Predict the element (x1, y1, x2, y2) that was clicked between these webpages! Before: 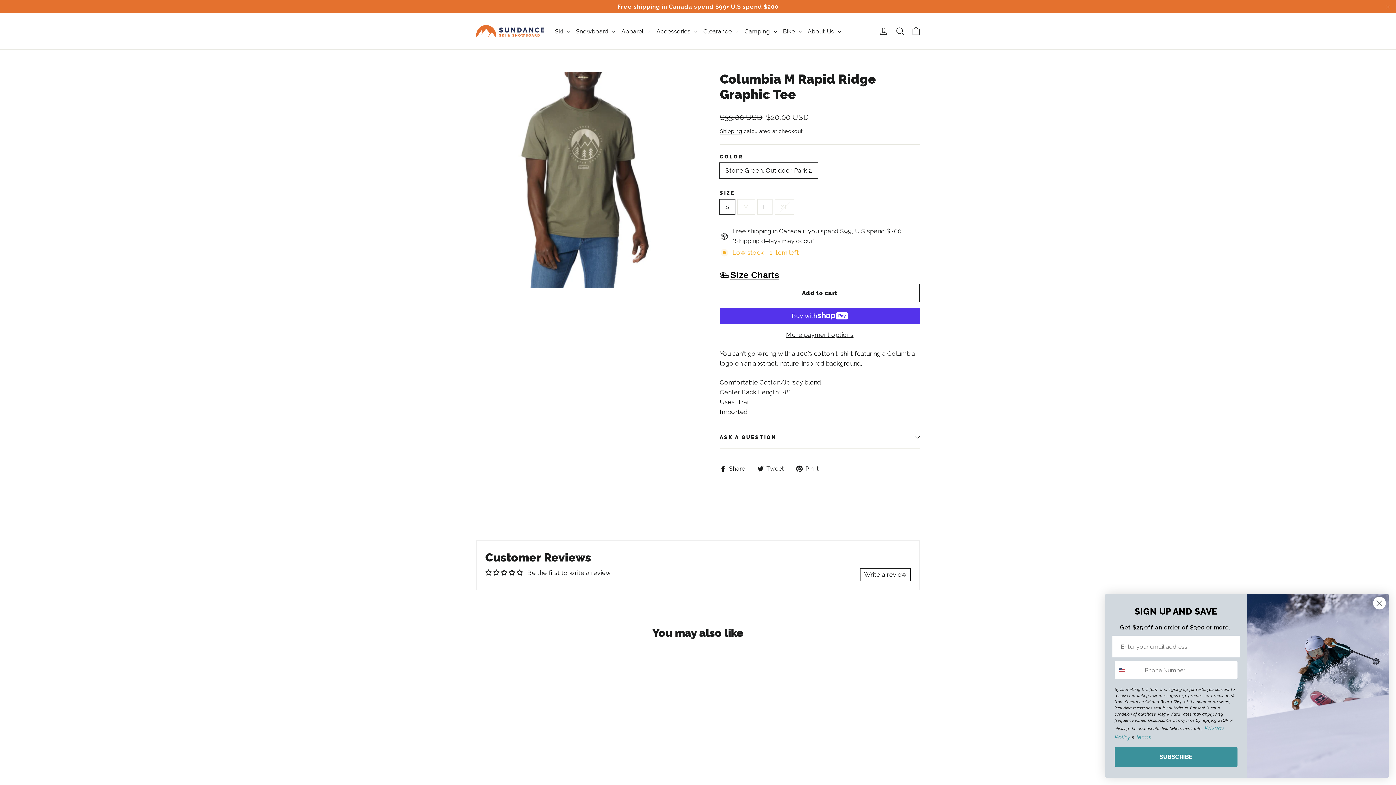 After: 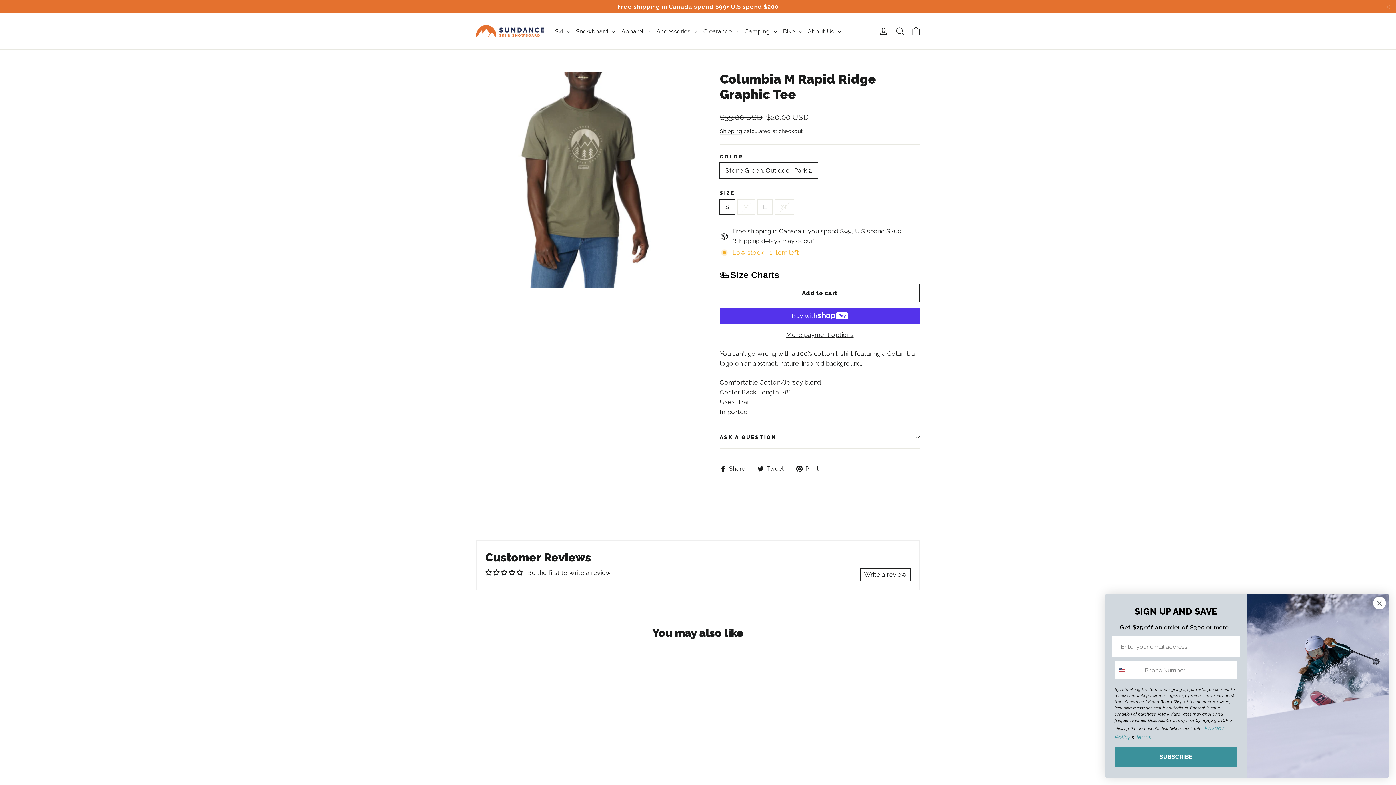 Action: label: Write a review bbox: (860, 568, 910, 581)